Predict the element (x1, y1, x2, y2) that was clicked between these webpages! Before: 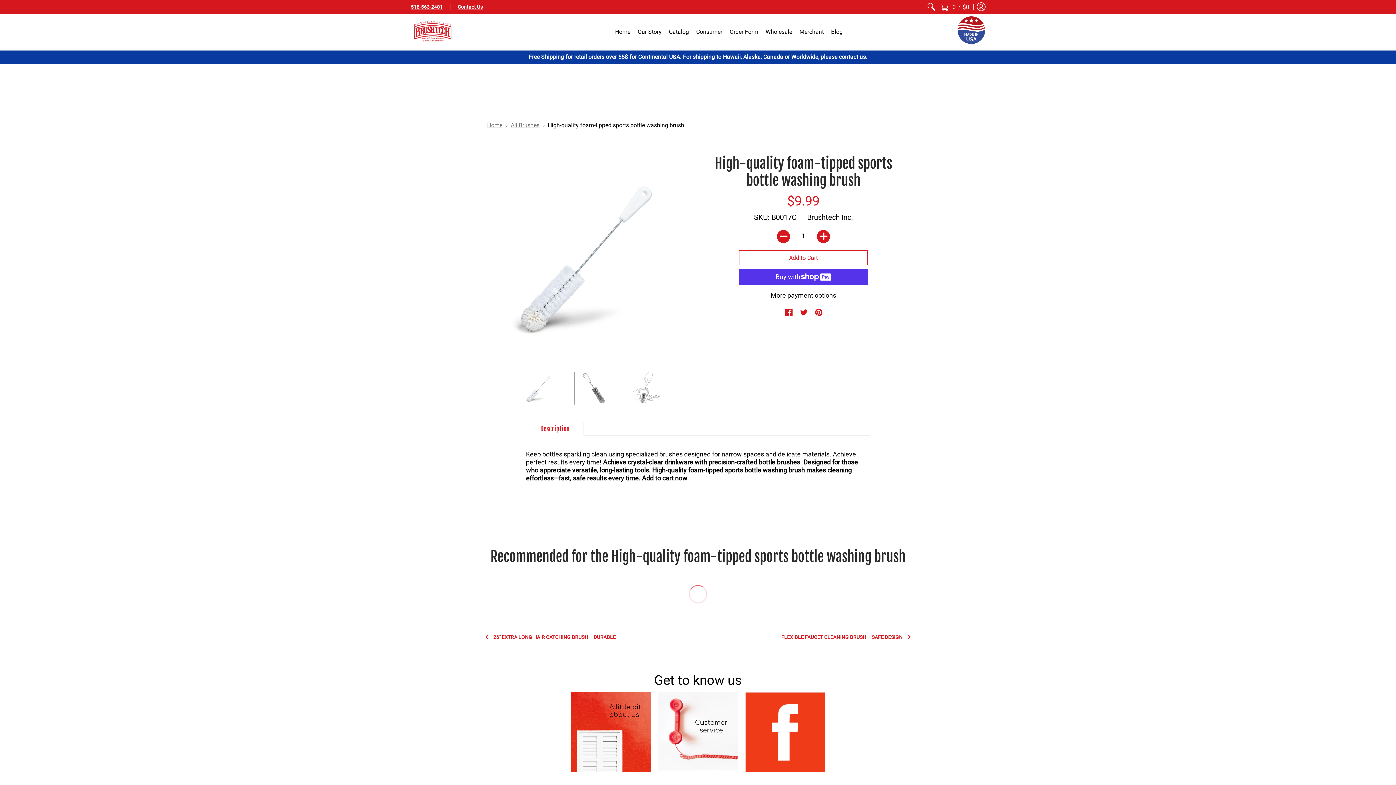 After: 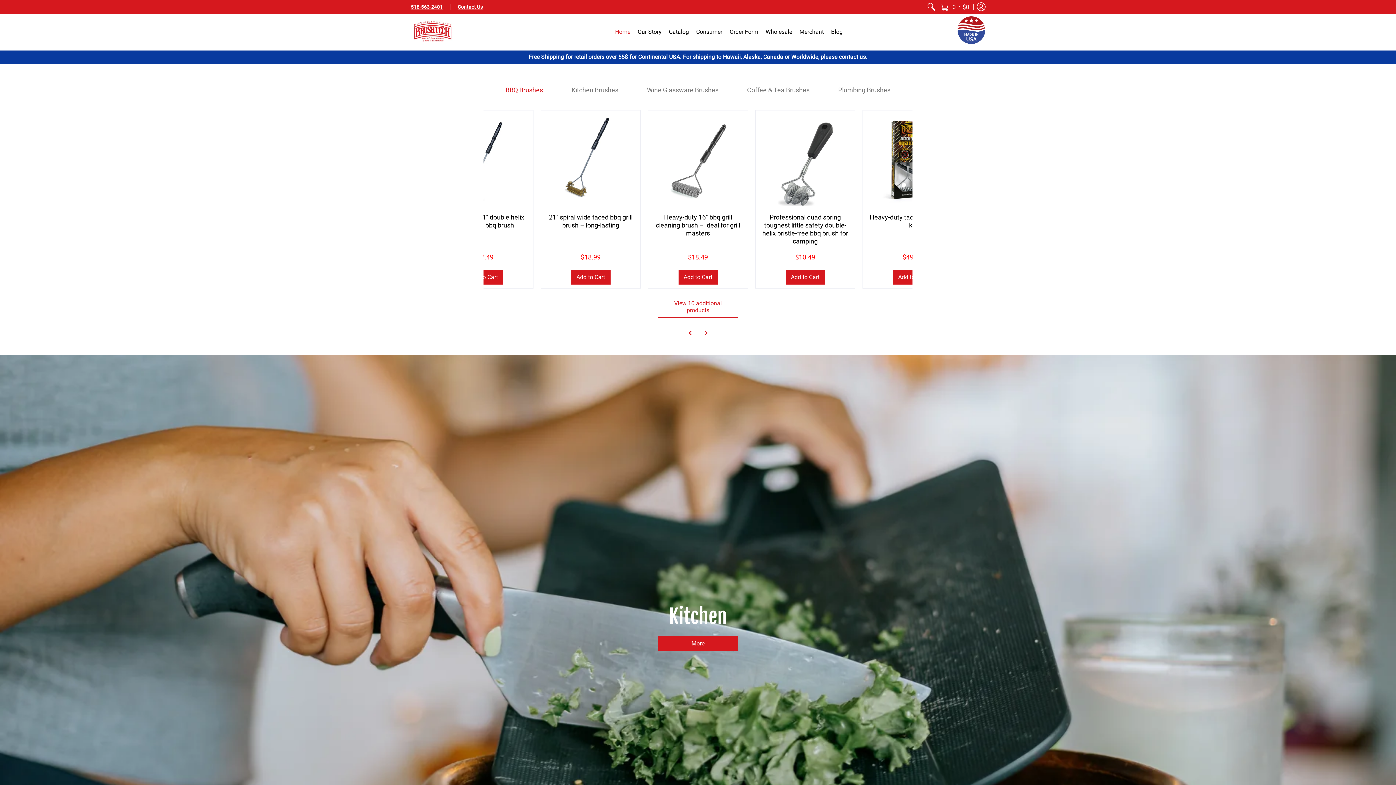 Action: bbox: (410, 13, 454, 50)